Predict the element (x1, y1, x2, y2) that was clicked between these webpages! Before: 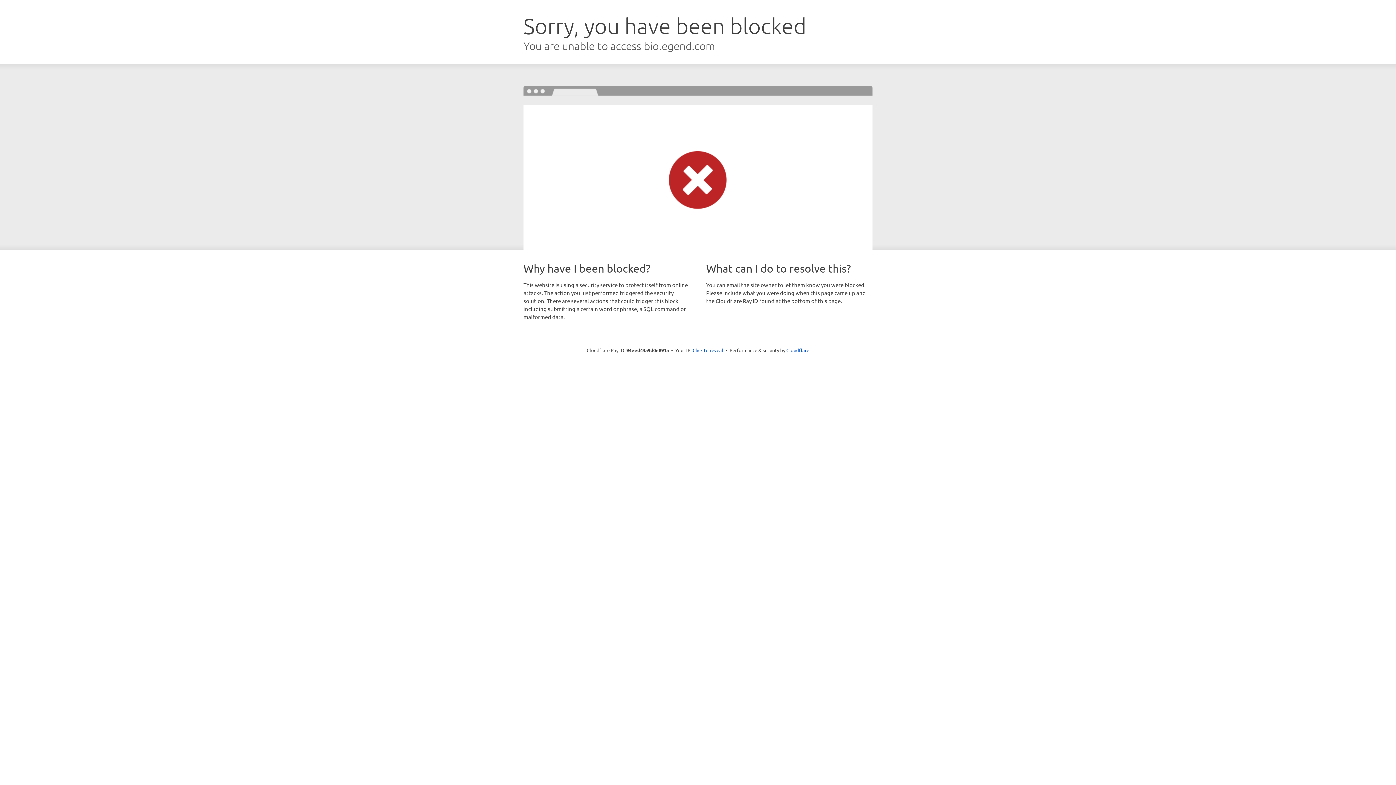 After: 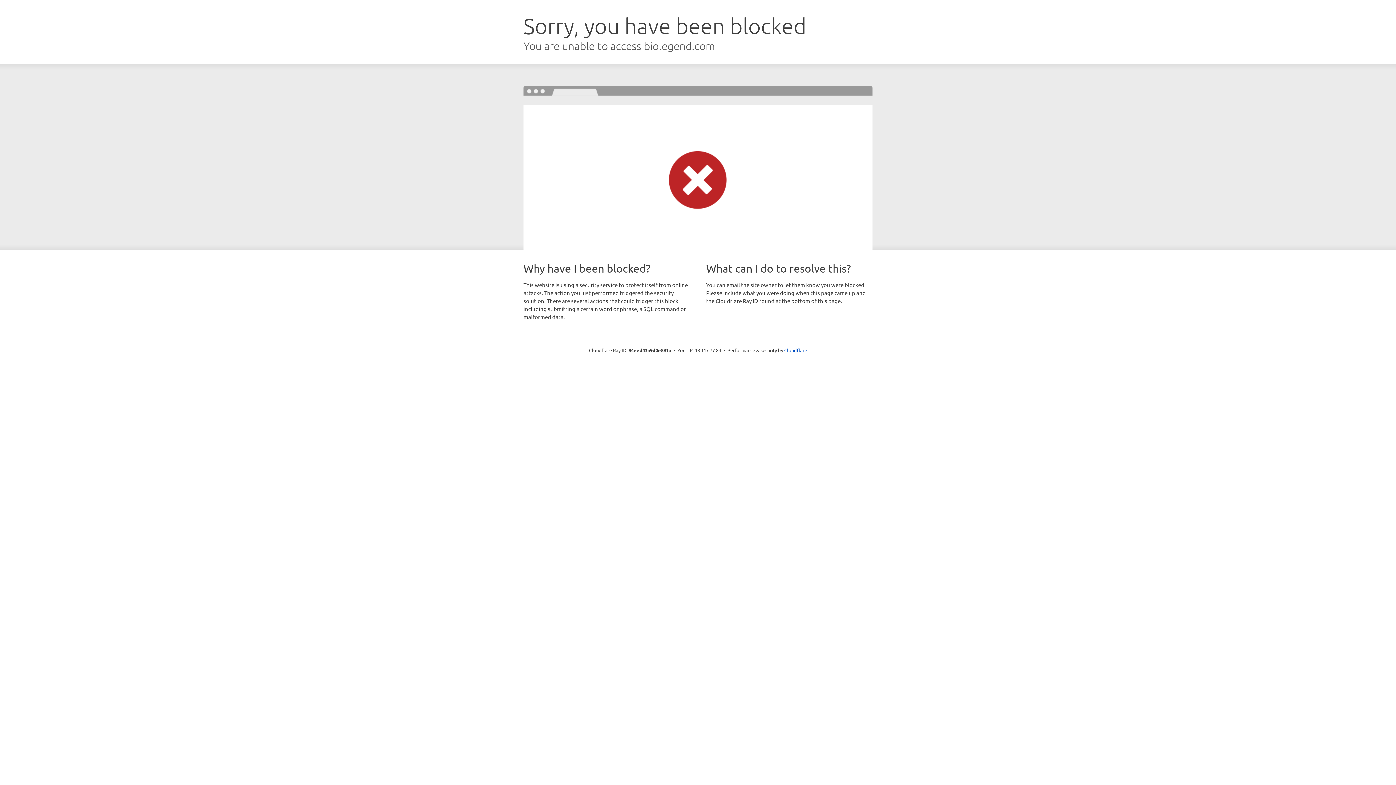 Action: label: Click to reveal bbox: (692, 346, 723, 353)